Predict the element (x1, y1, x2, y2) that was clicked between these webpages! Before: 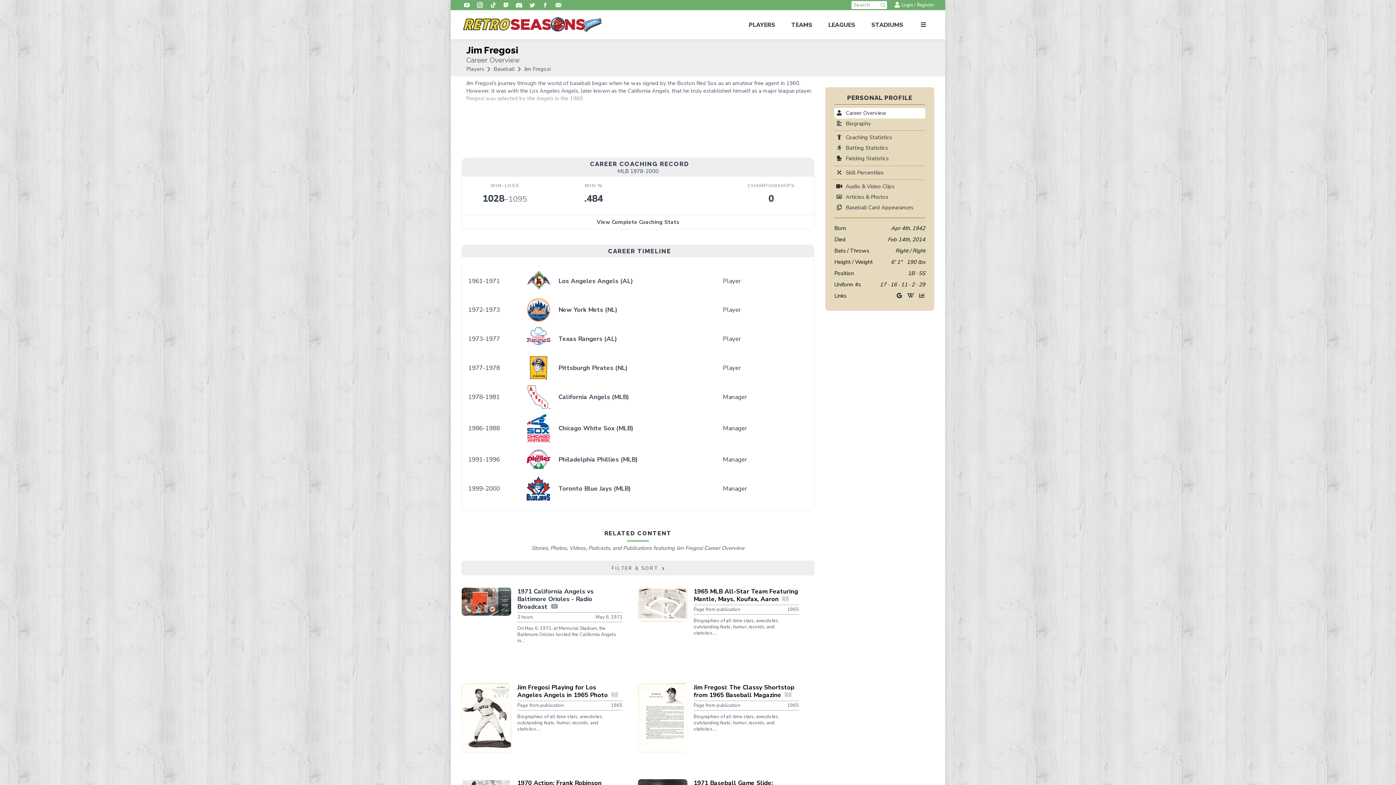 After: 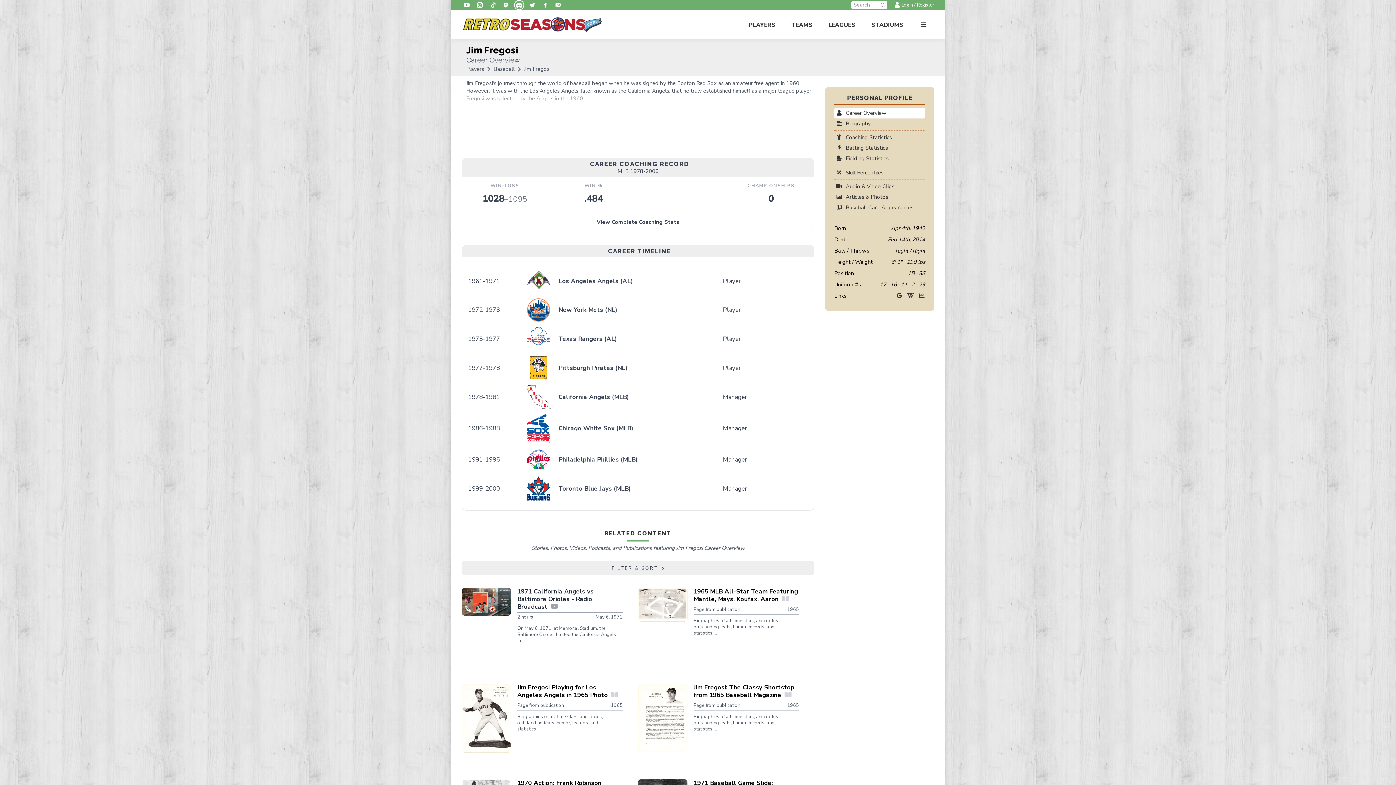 Action: bbox: (514, 0, 524, 10) label: Discord